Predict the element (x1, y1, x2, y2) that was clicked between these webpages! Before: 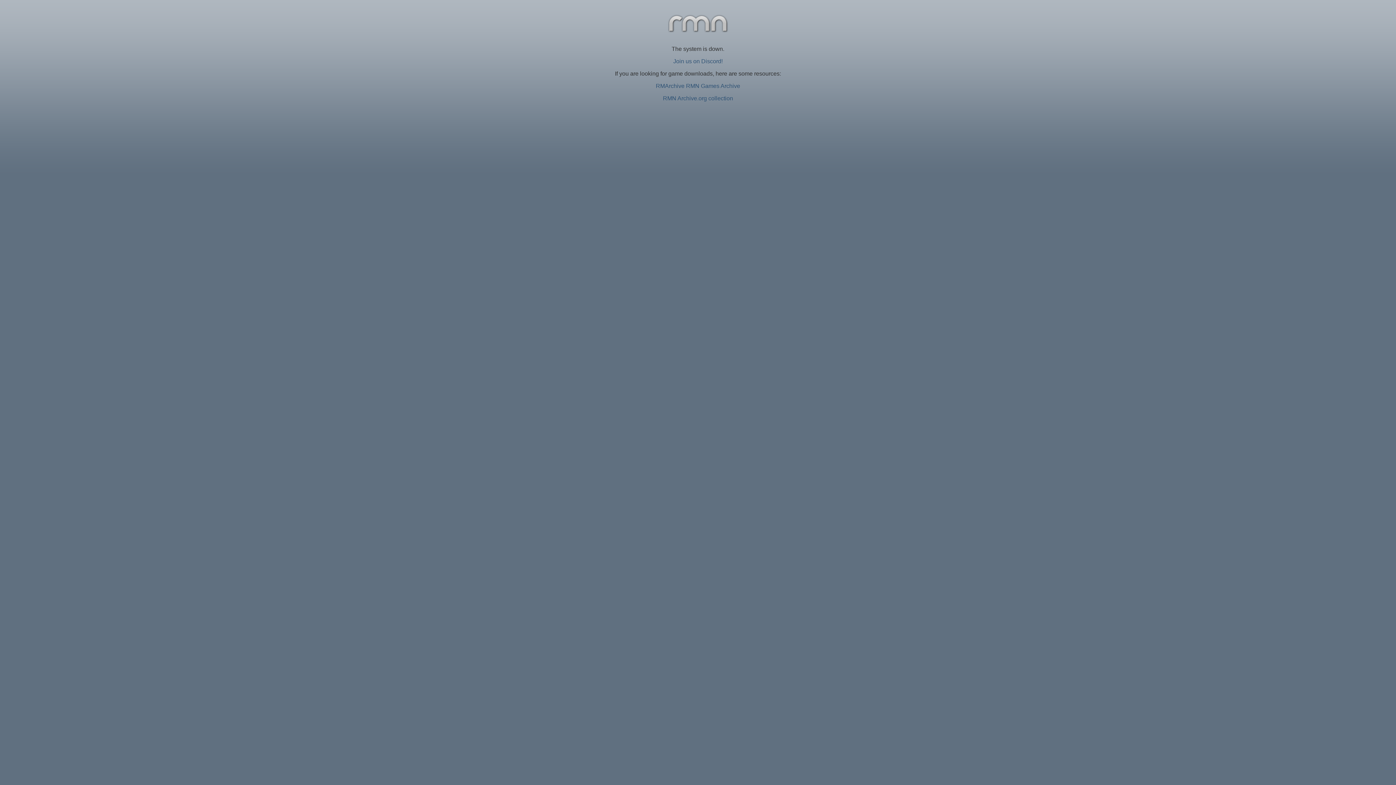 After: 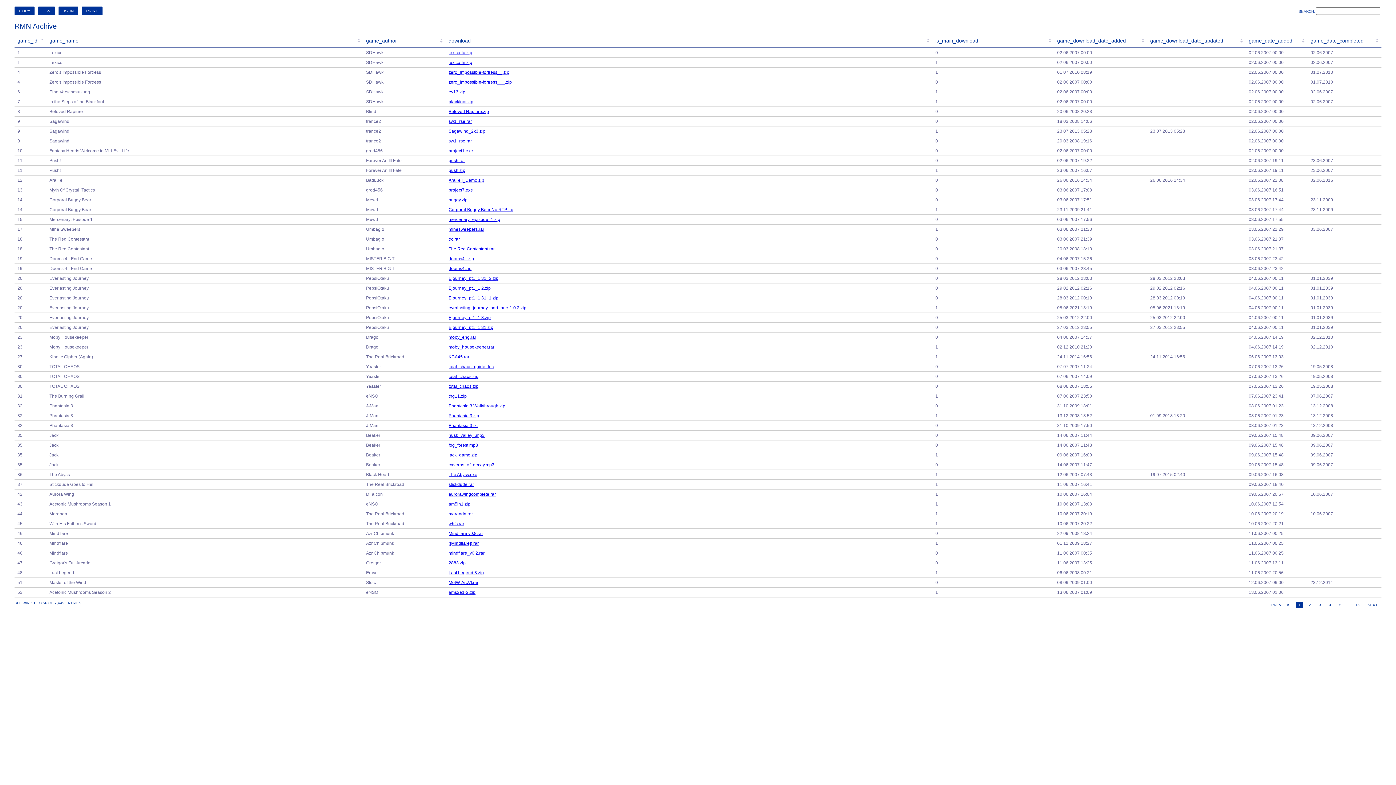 Action: label: RMArchive RMN Games Archive bbox: (656, 82, 740, 89)